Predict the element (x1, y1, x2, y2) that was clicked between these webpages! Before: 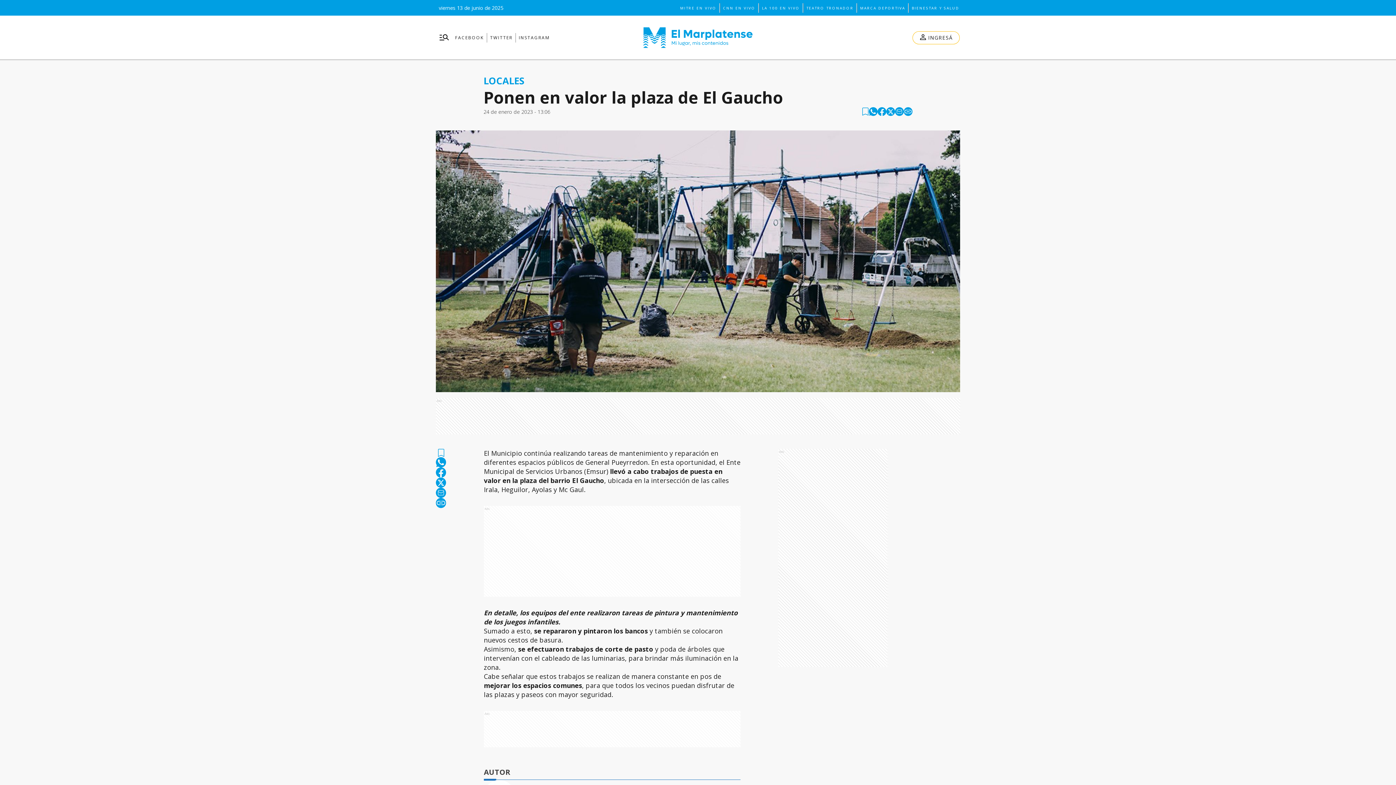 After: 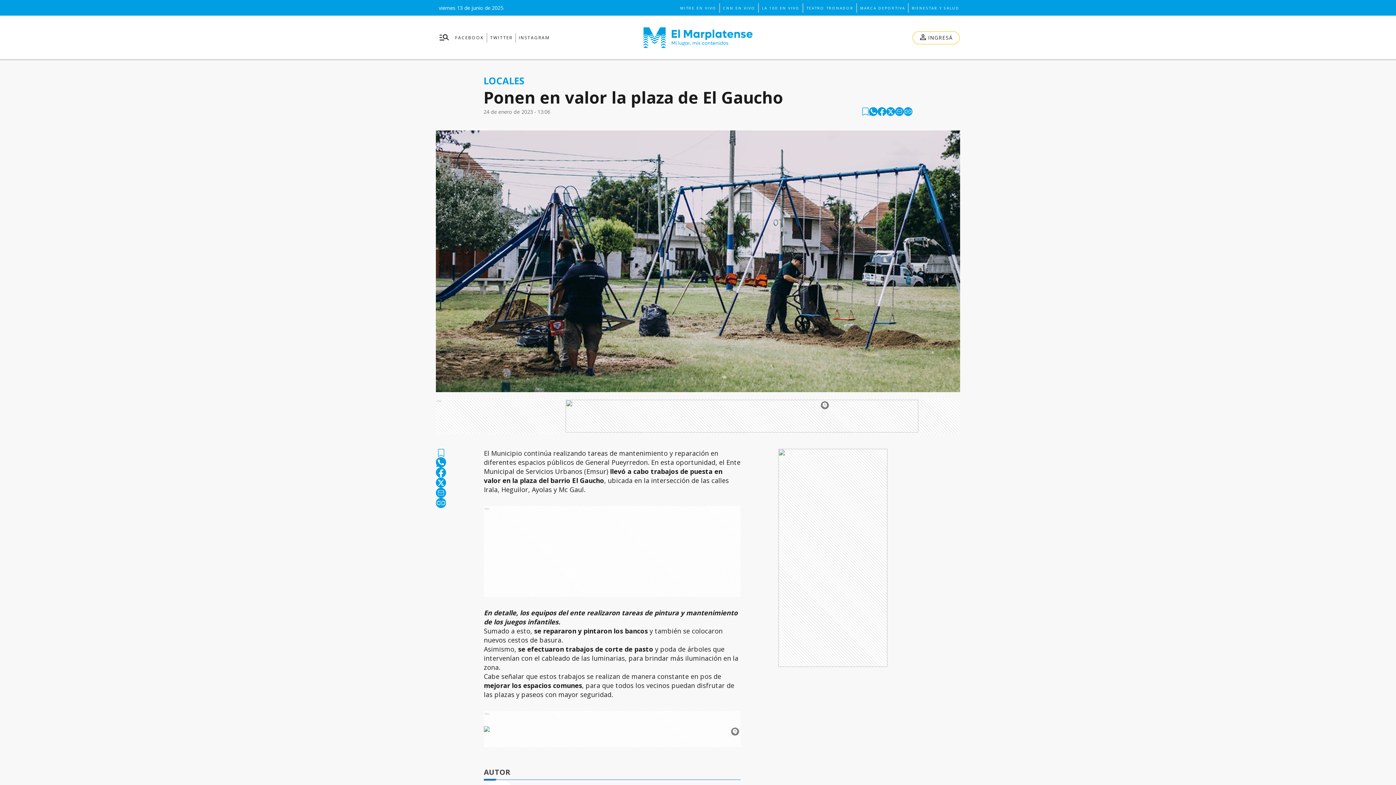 Action: label: TEATRO TRONADOR bbox: (806, 3, 853, 12)